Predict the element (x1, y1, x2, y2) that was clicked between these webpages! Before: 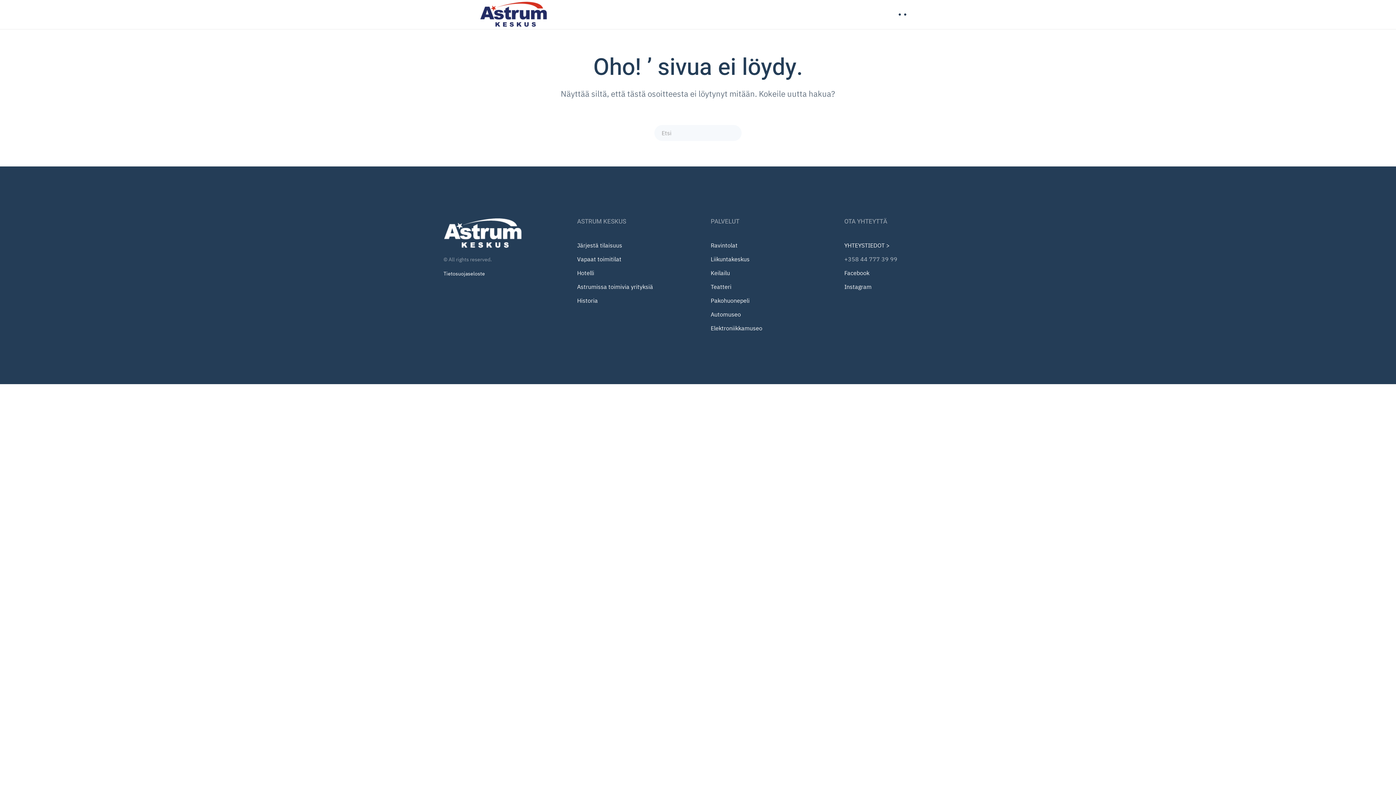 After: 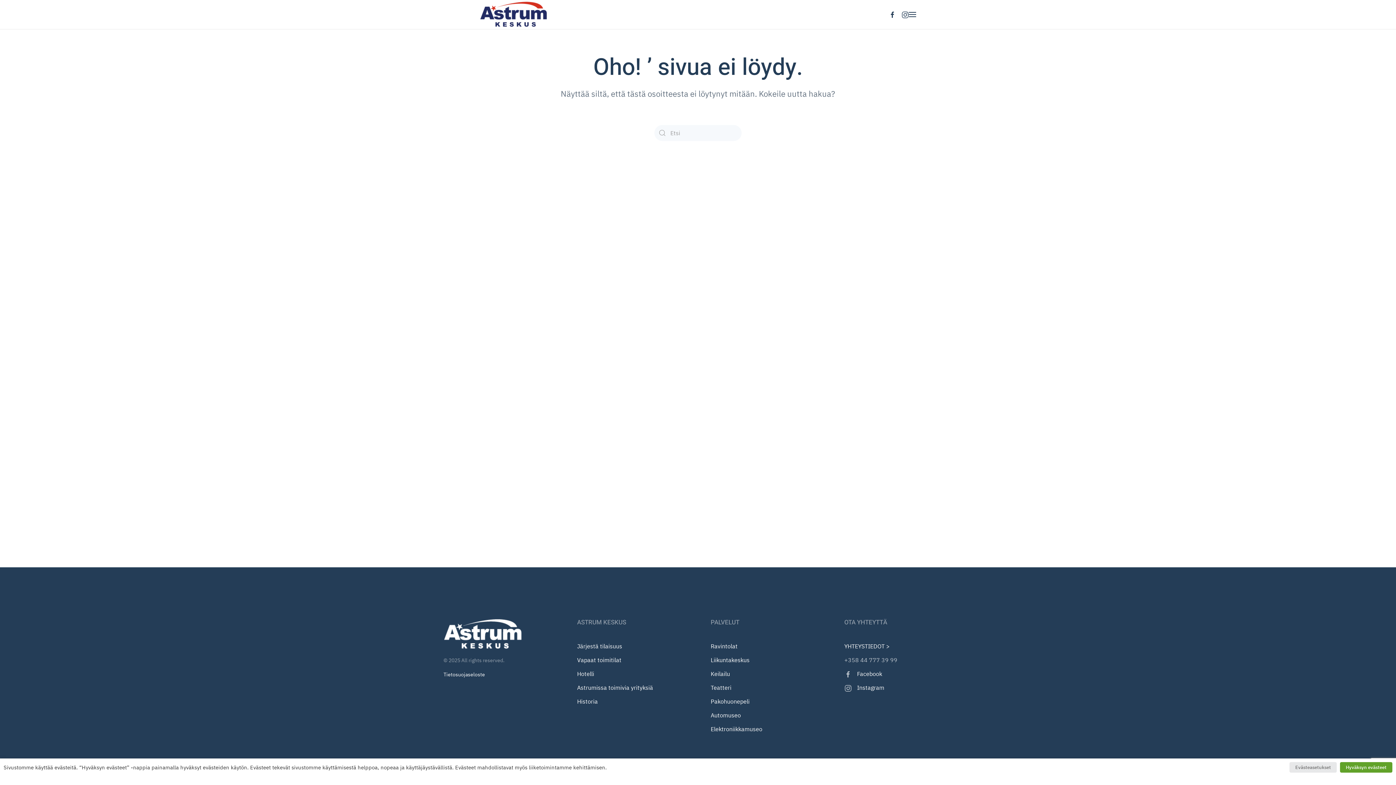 Action: label: Facebook bbox: (844, 269, 869, 276)